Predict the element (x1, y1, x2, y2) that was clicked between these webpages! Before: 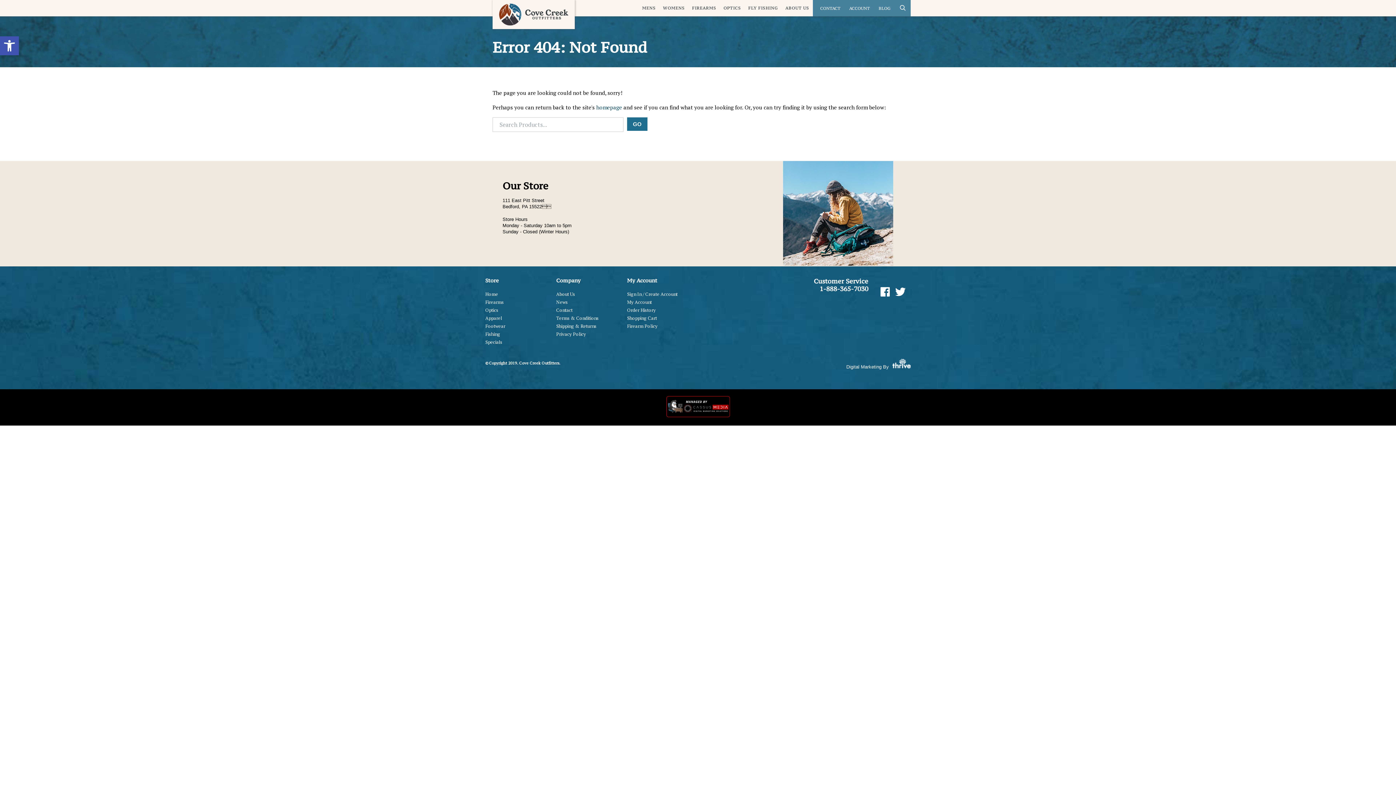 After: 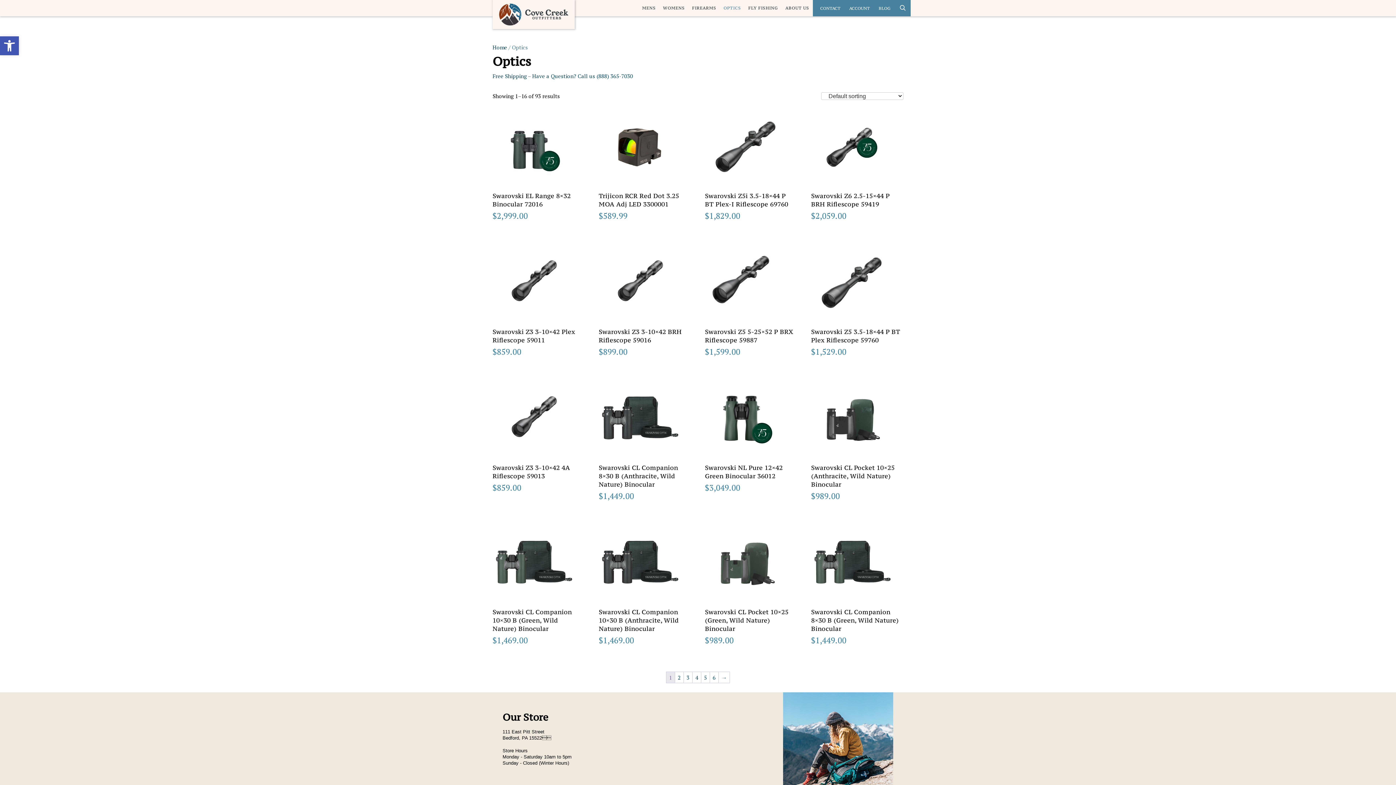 Action: bbox: (720, 0, 744, 16) label: OPTICS